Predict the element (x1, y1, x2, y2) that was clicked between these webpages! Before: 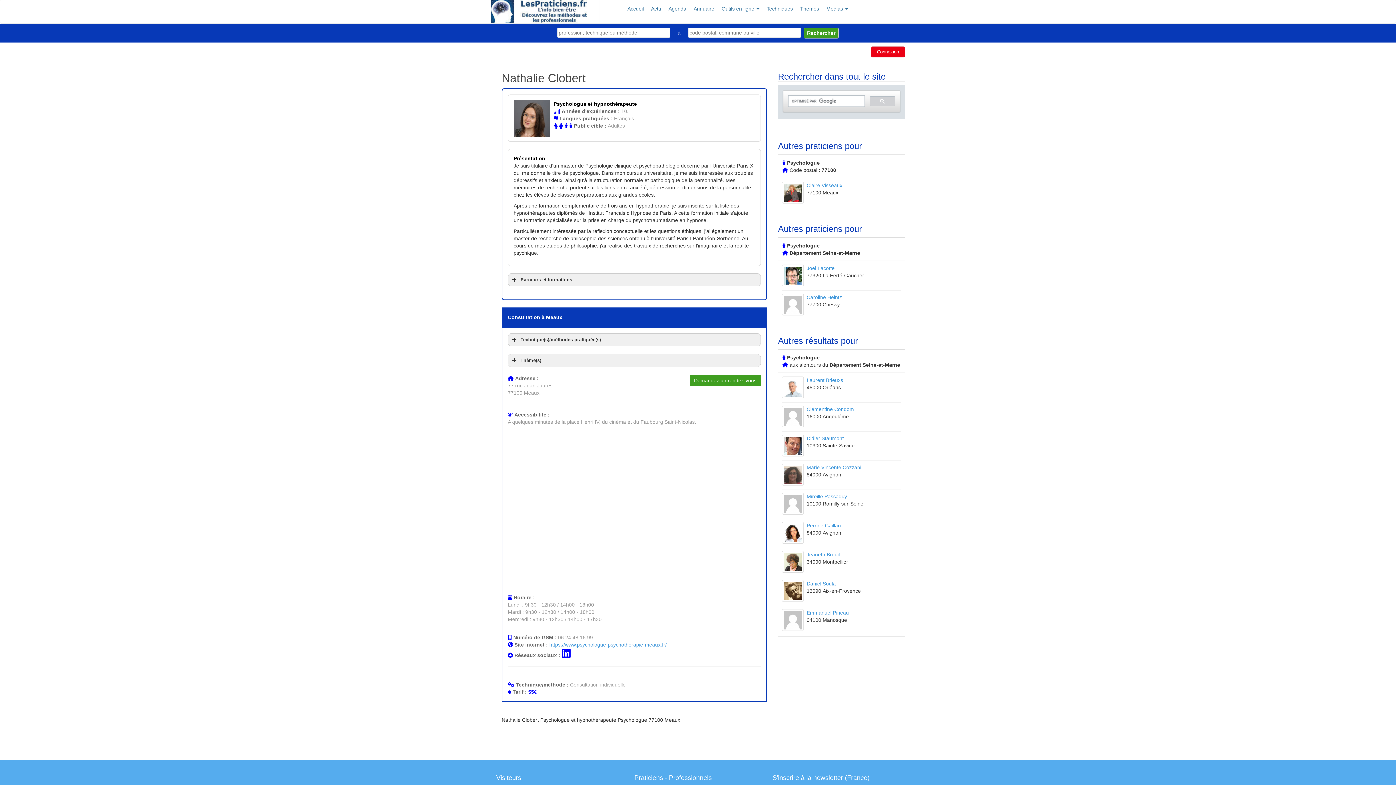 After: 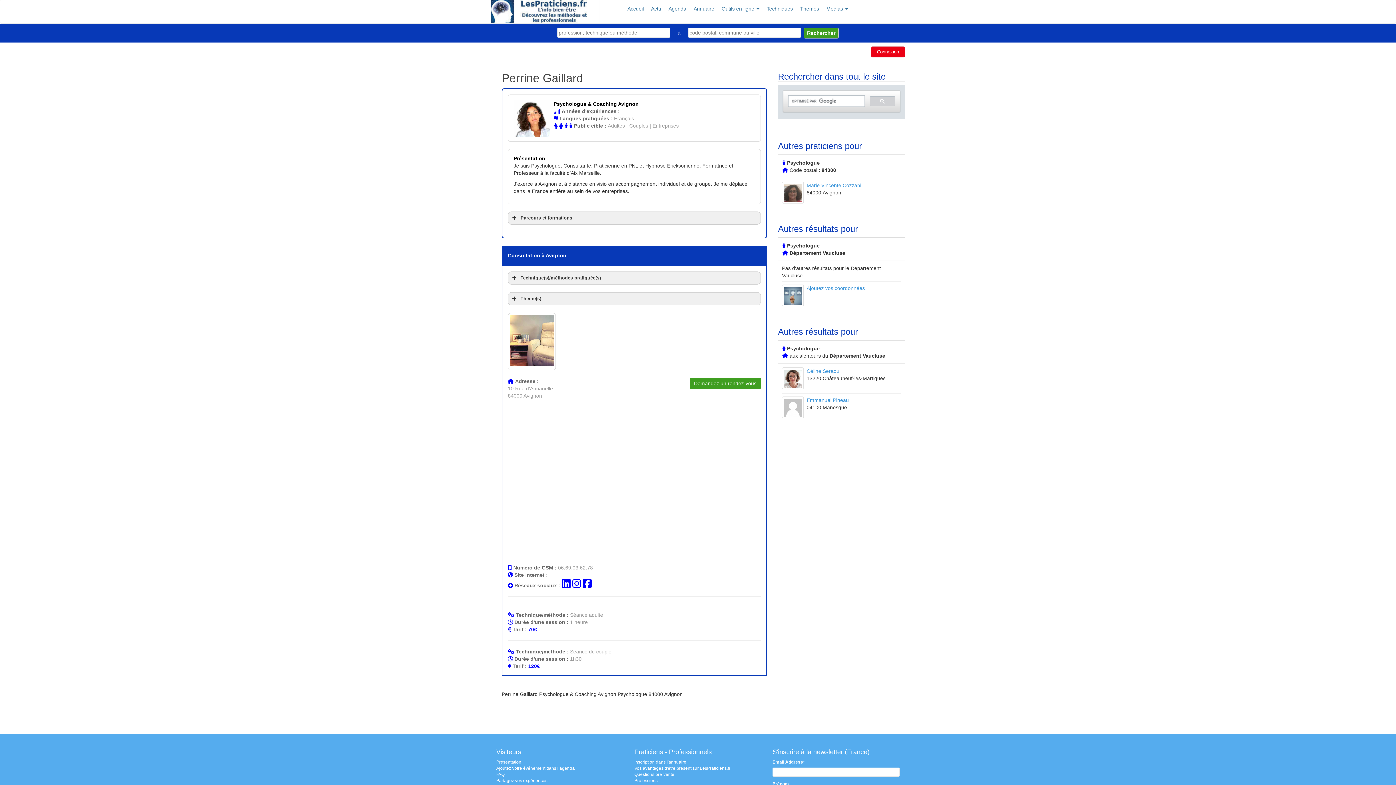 Action: bbox: (806, 522, 842, 536) label: Perrine Gaillard
84000 Avignon